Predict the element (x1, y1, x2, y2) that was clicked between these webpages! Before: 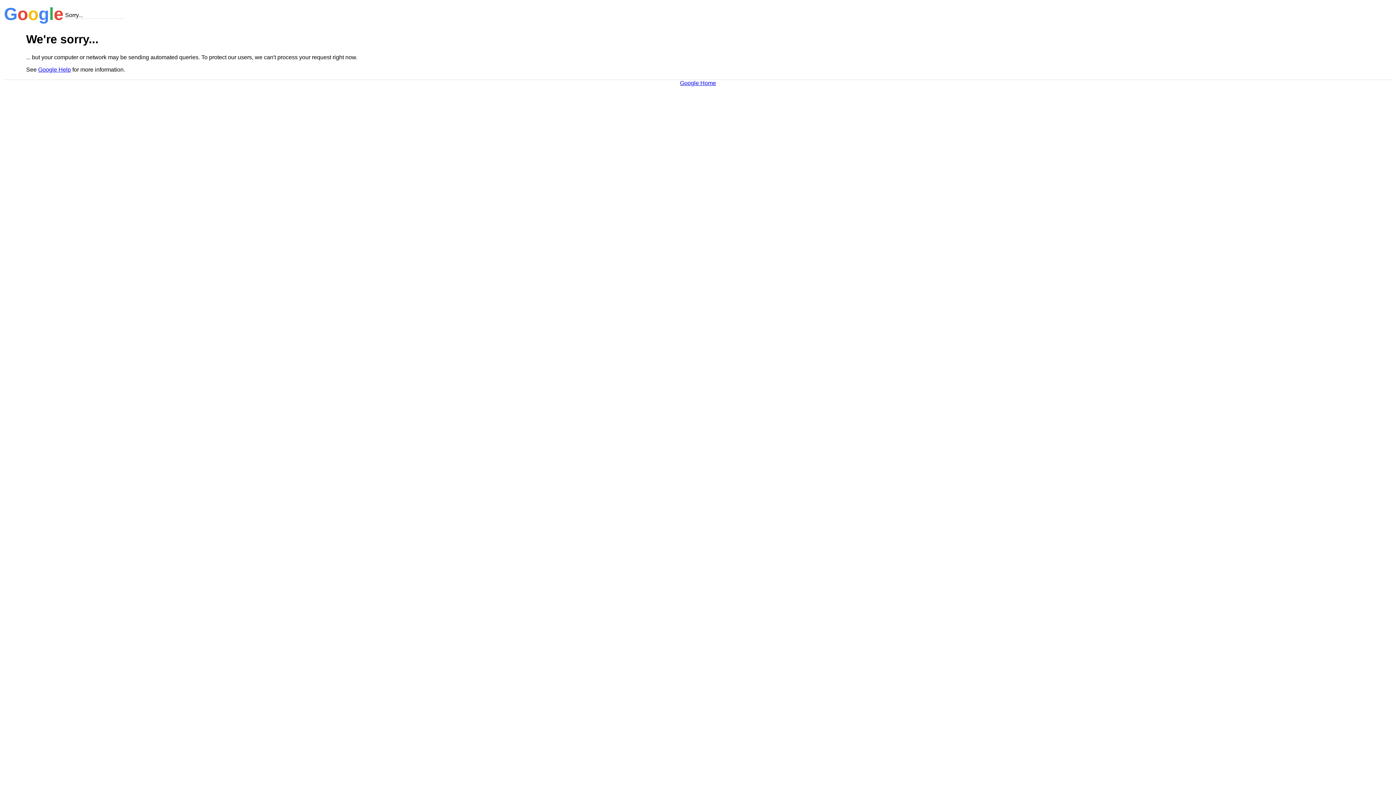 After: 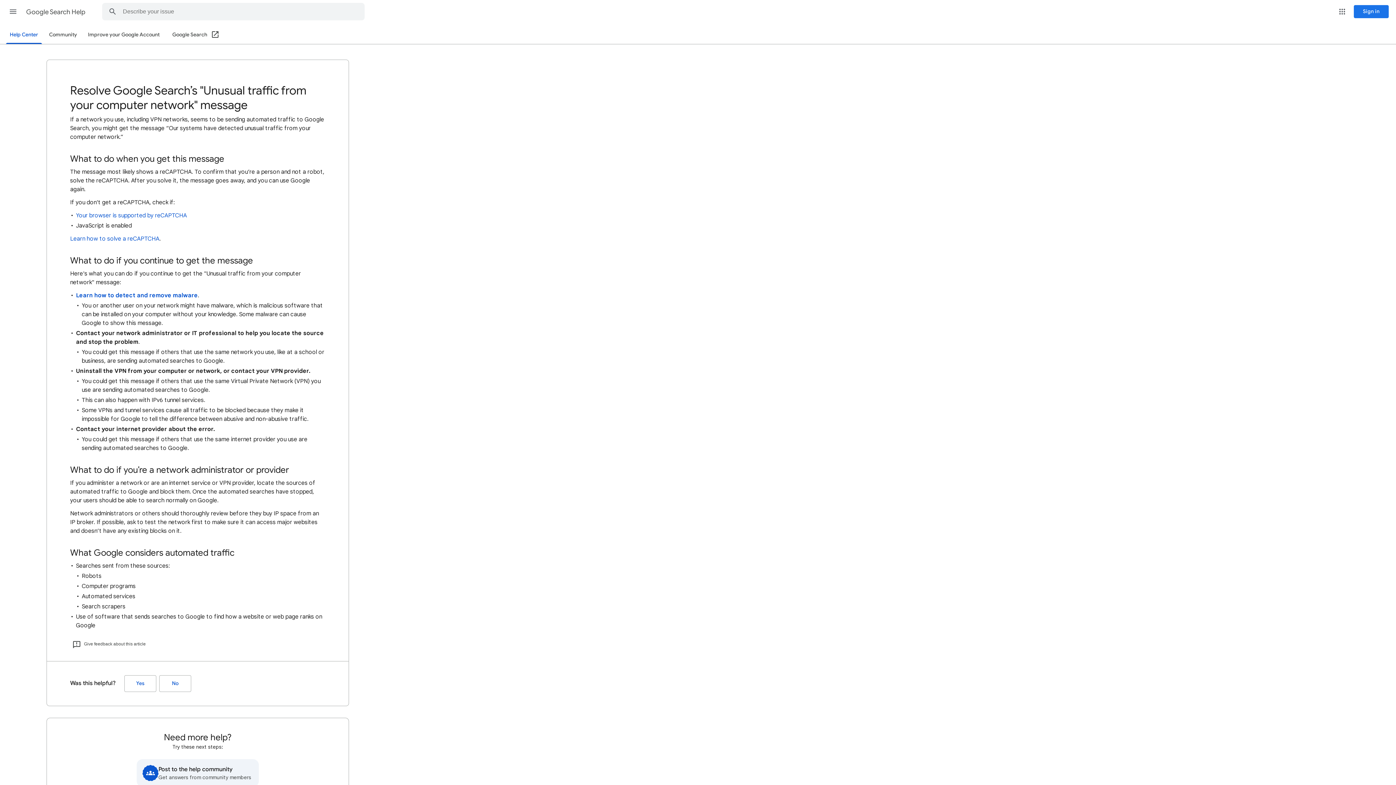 Action: bbox: (38, 66, 70, 72) label: Google Help